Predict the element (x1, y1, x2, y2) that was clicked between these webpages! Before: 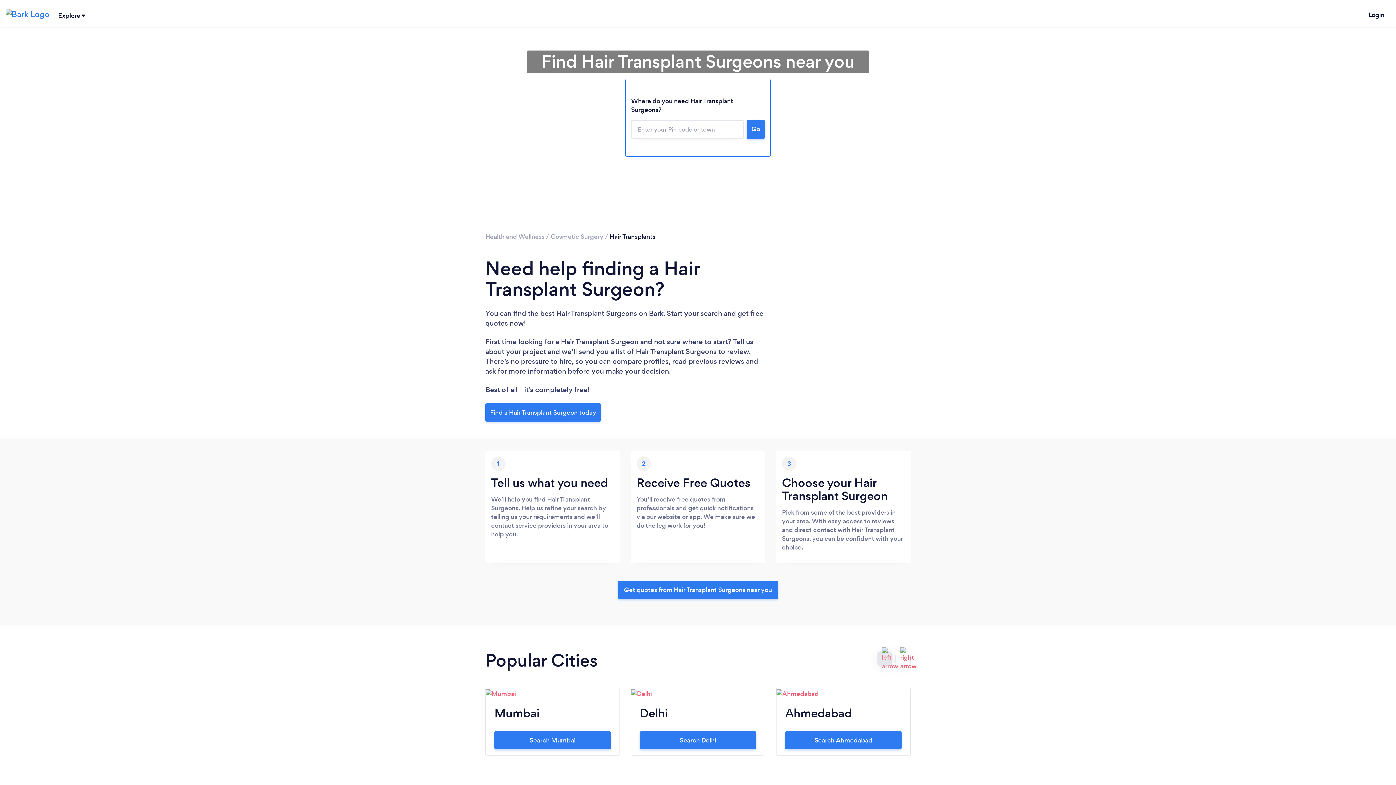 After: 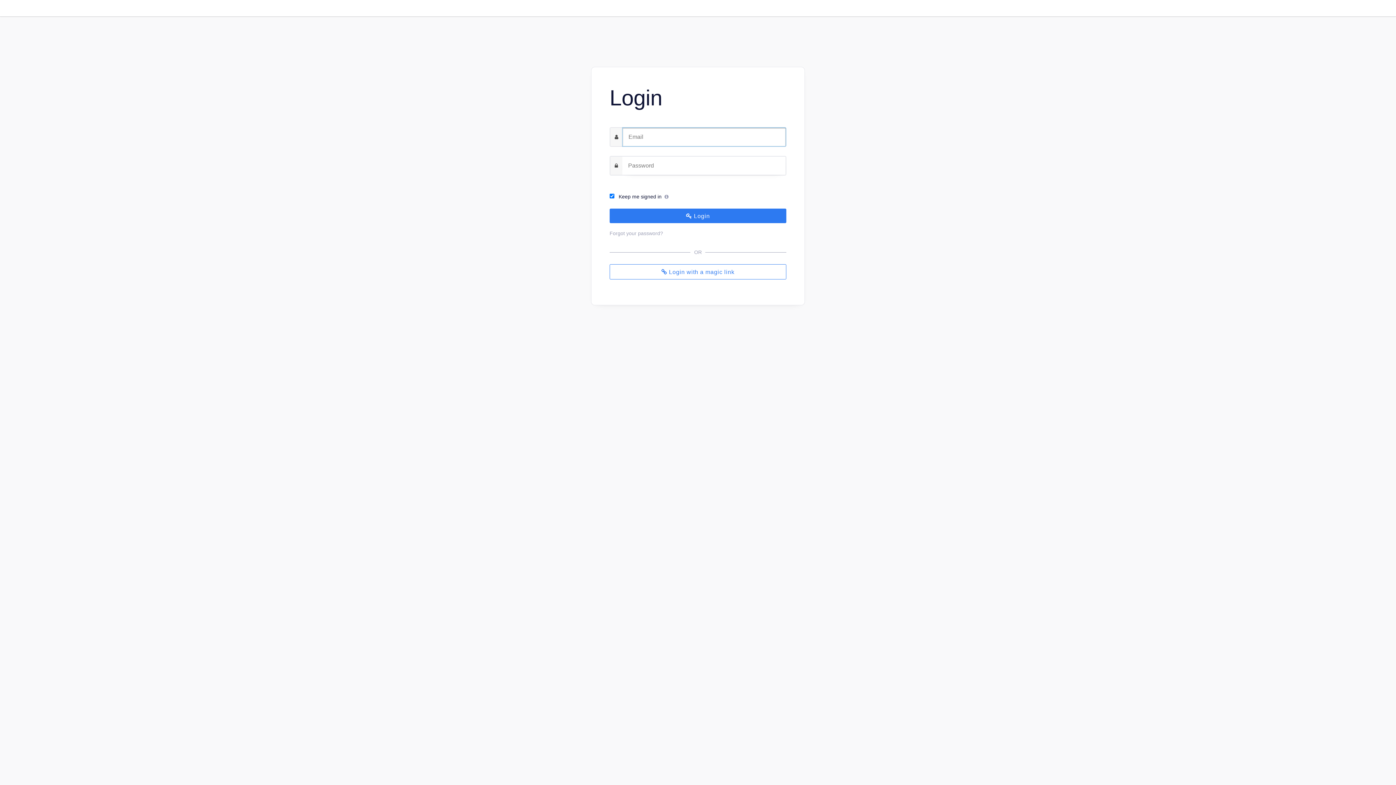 Action: label: Login bbox: (1368, 10, 1384, 19)